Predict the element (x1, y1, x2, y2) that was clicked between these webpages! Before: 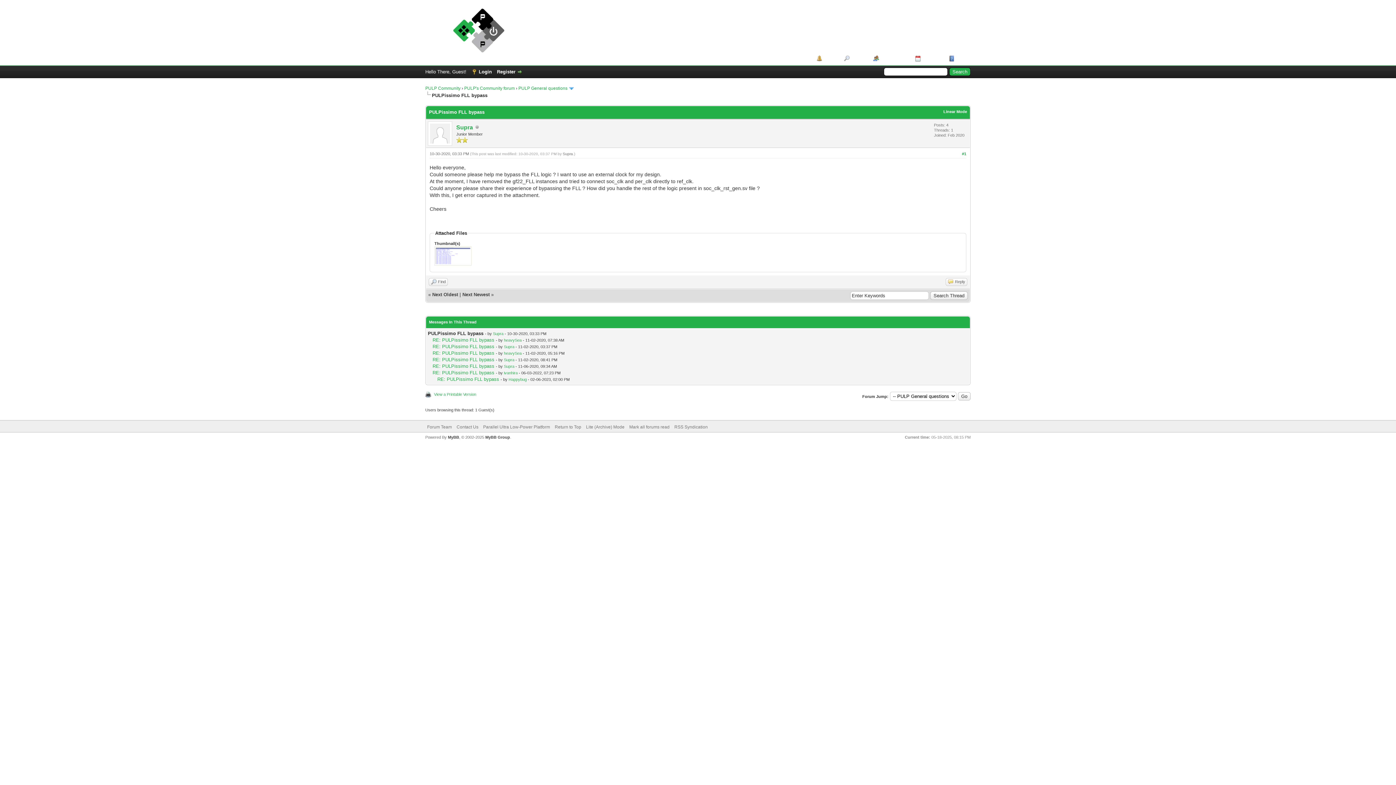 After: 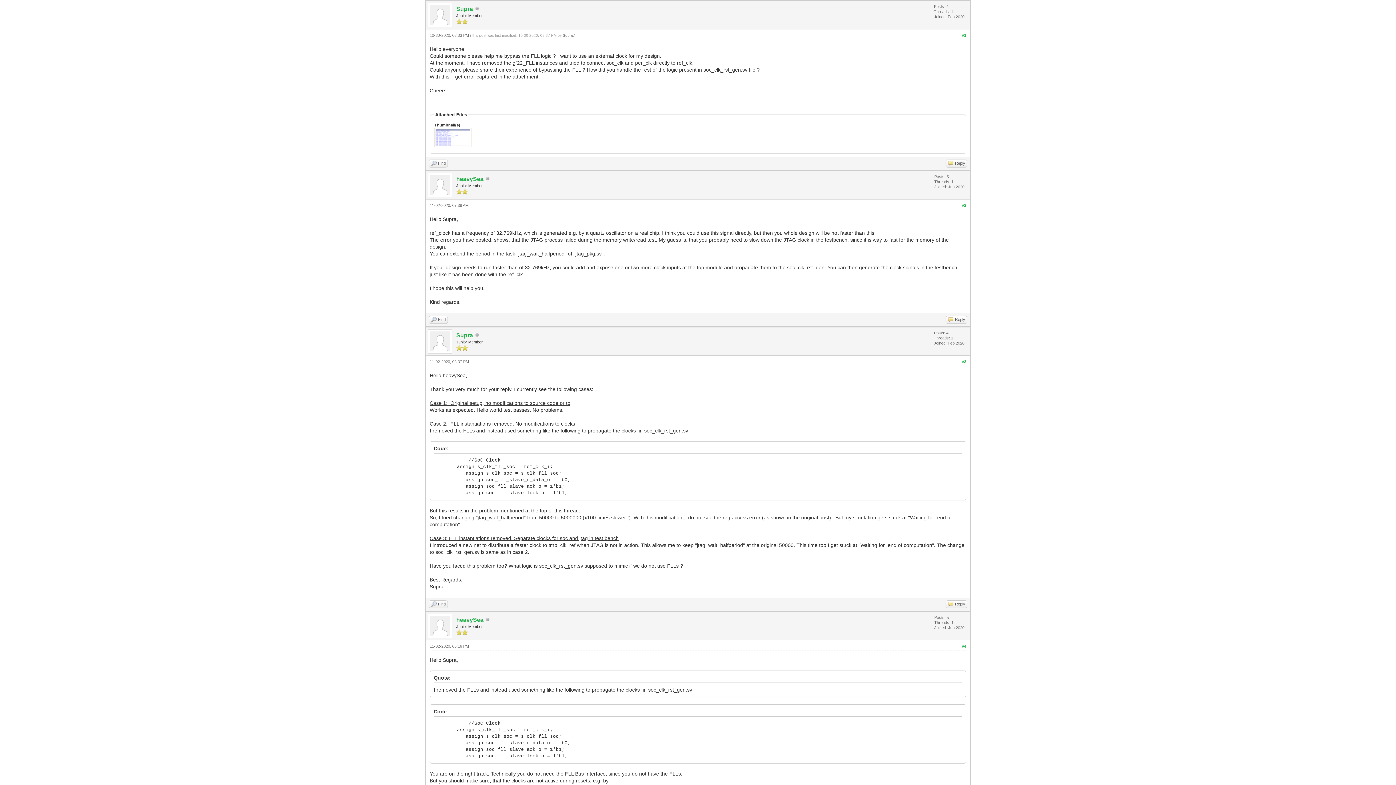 Action: label: Linear Mode bbox: (943, 109, 967, 113)